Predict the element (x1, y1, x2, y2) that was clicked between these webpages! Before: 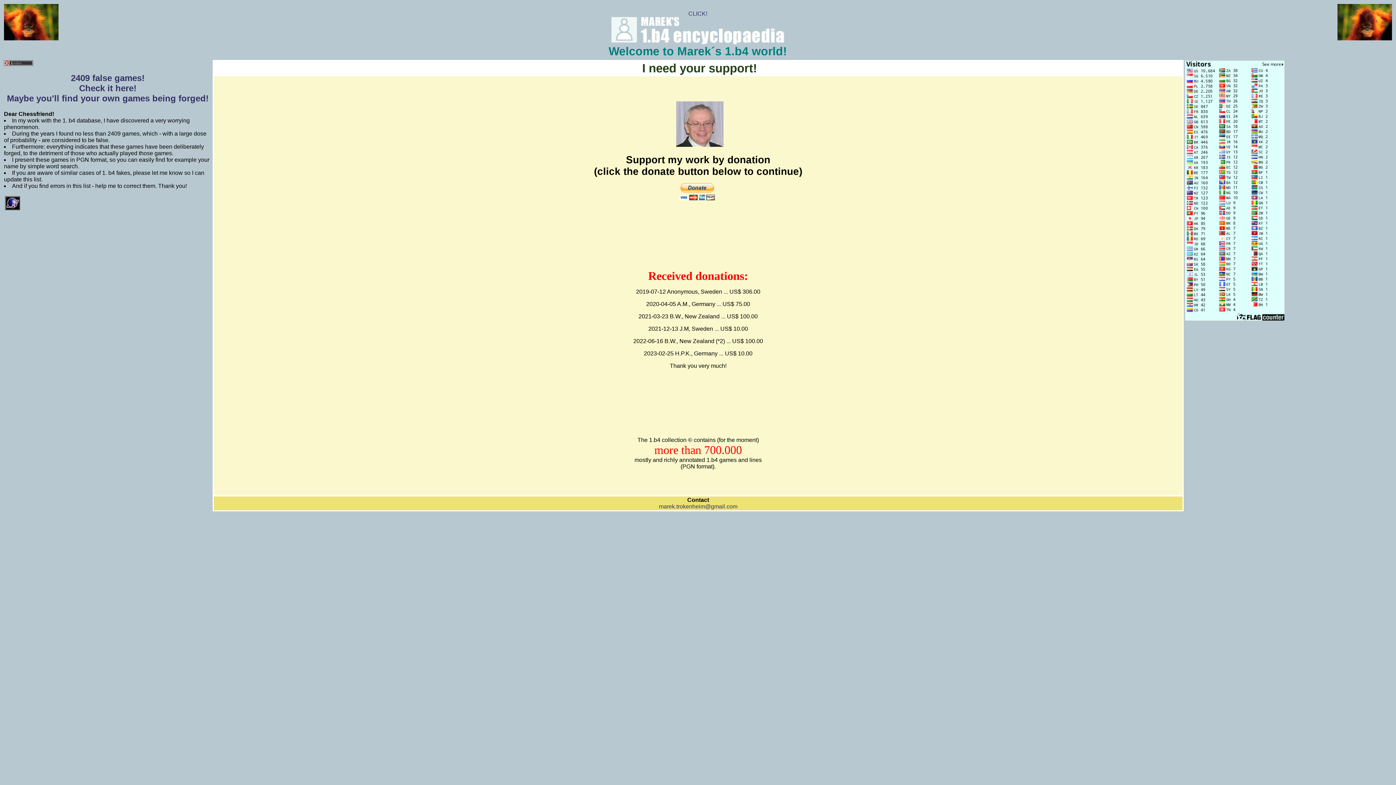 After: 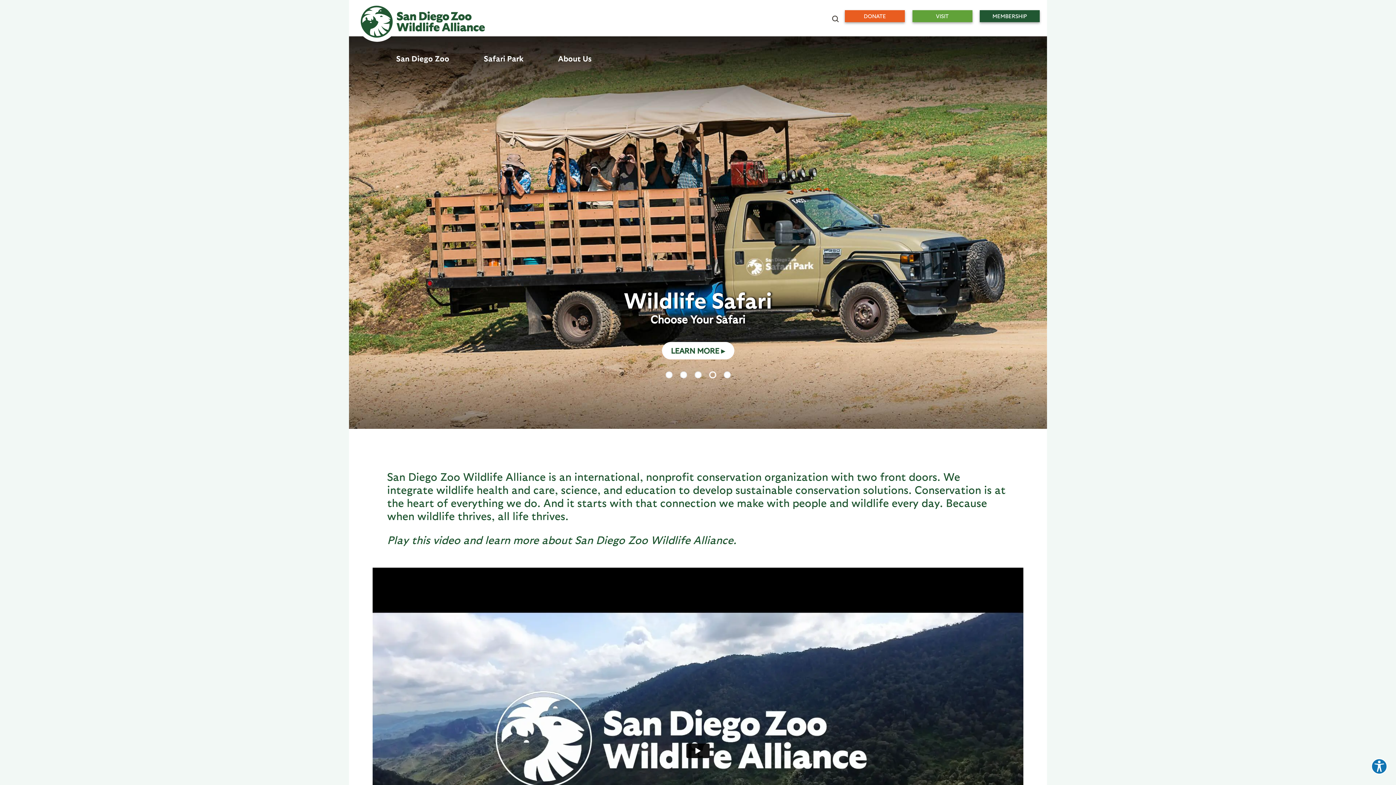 Action: bbox: (4, 35, 58, 41)